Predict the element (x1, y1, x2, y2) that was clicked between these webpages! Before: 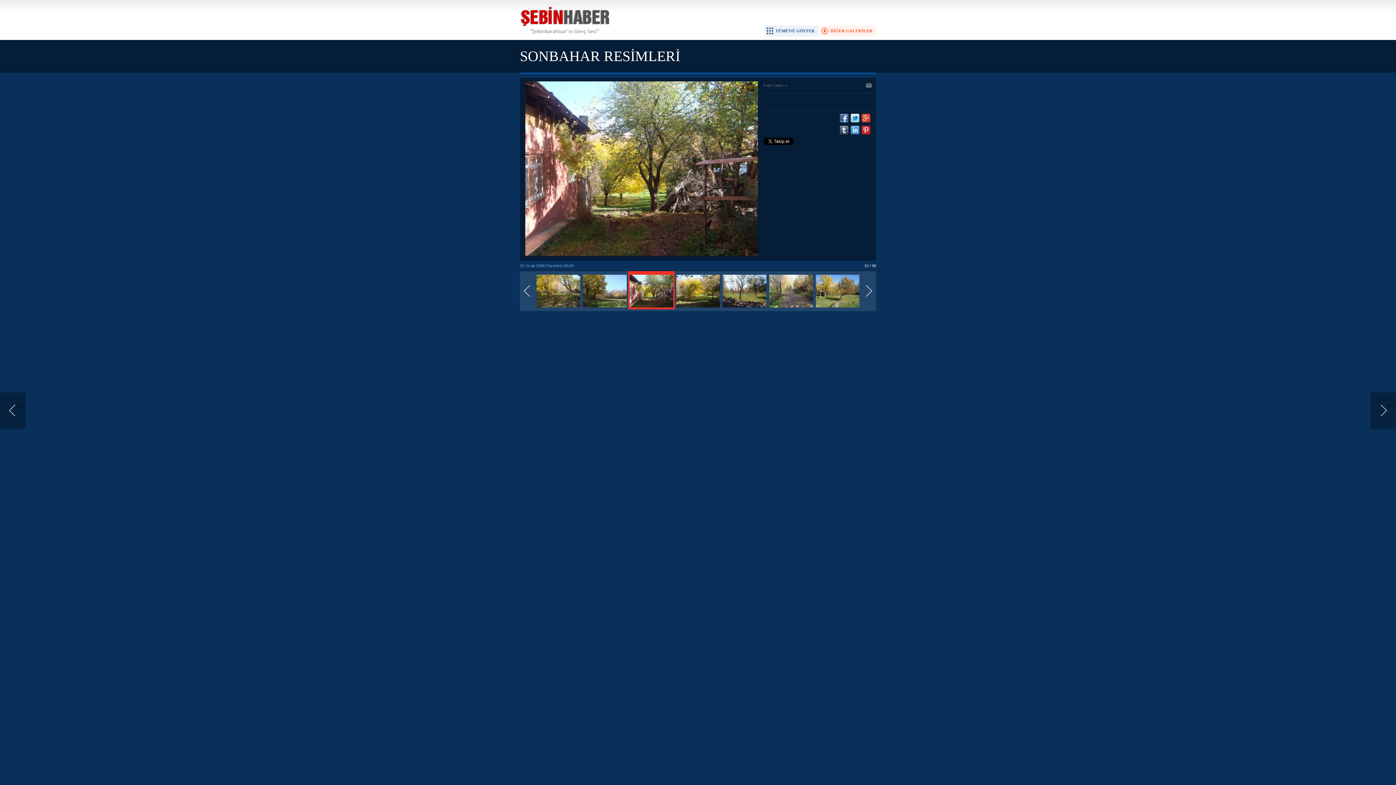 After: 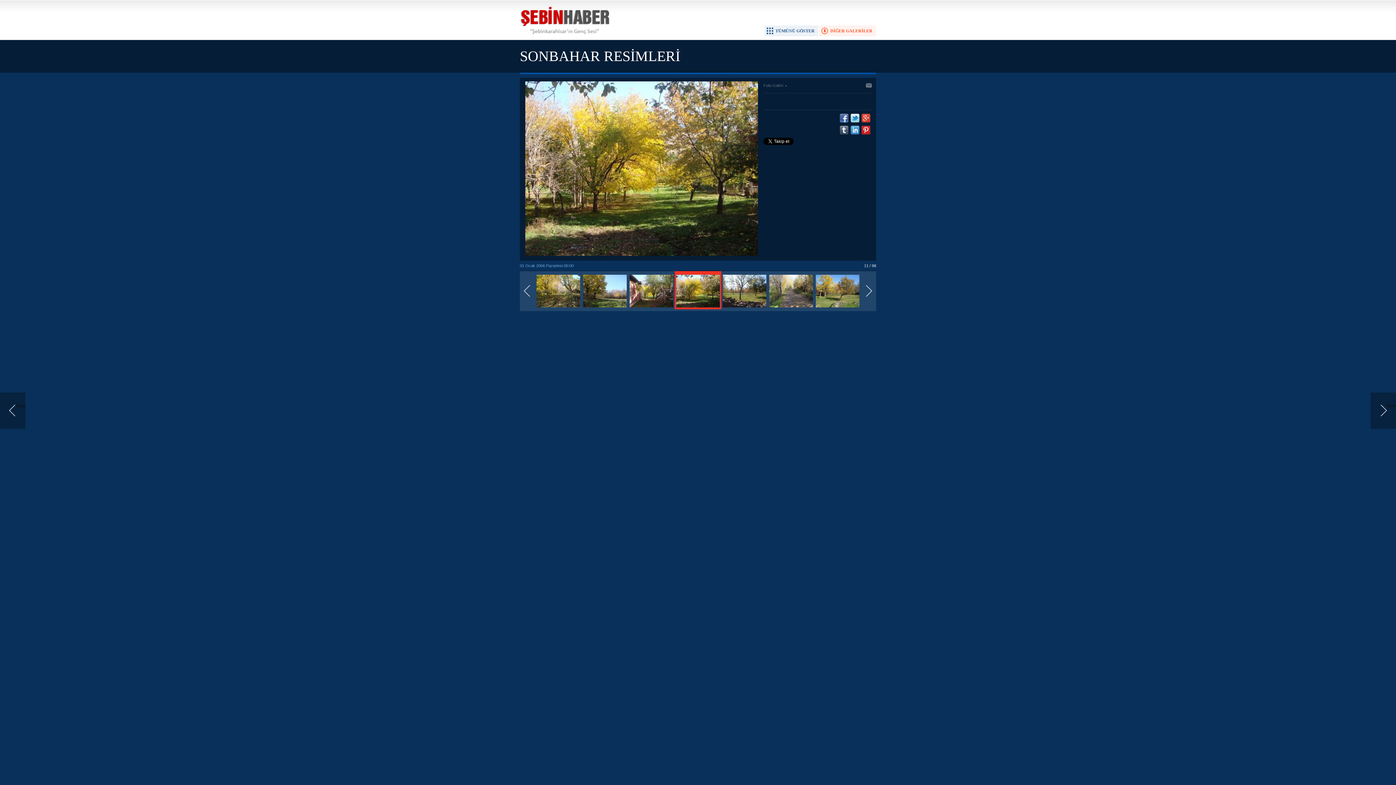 Action: bbox: (1370, 392, 1396, 429) label: Sonraki